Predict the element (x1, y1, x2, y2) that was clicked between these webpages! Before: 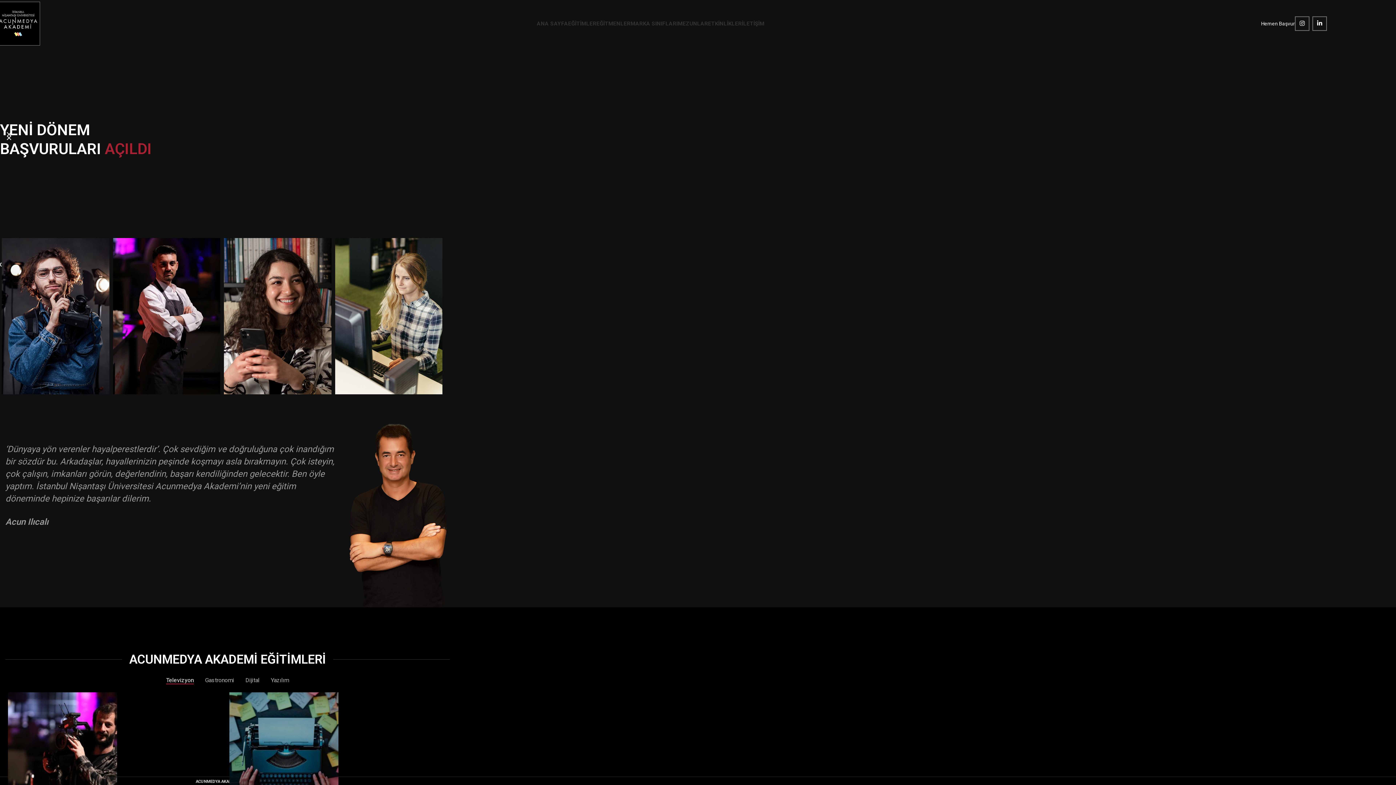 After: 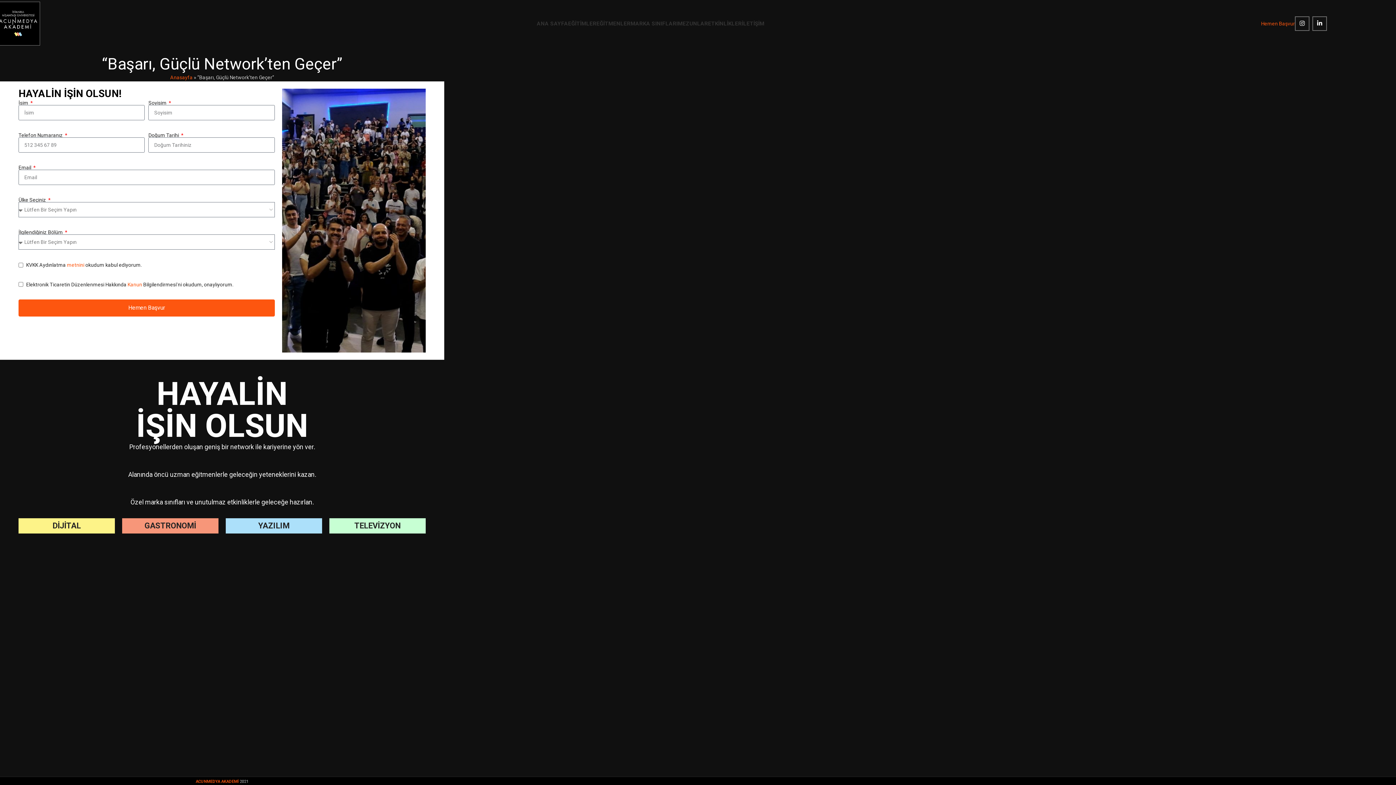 Action: label: Hemen Başvur bbox: (1261, 20, 1295, 26)